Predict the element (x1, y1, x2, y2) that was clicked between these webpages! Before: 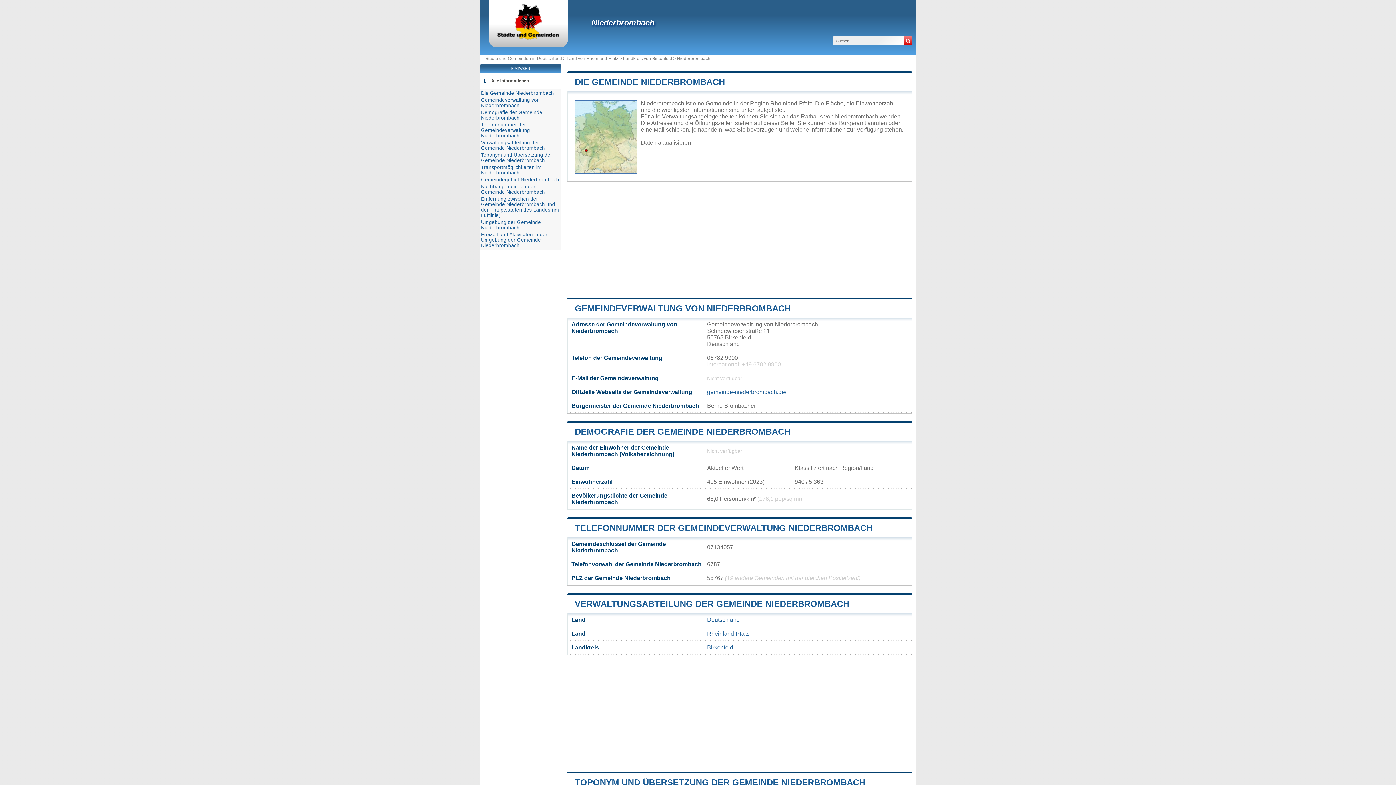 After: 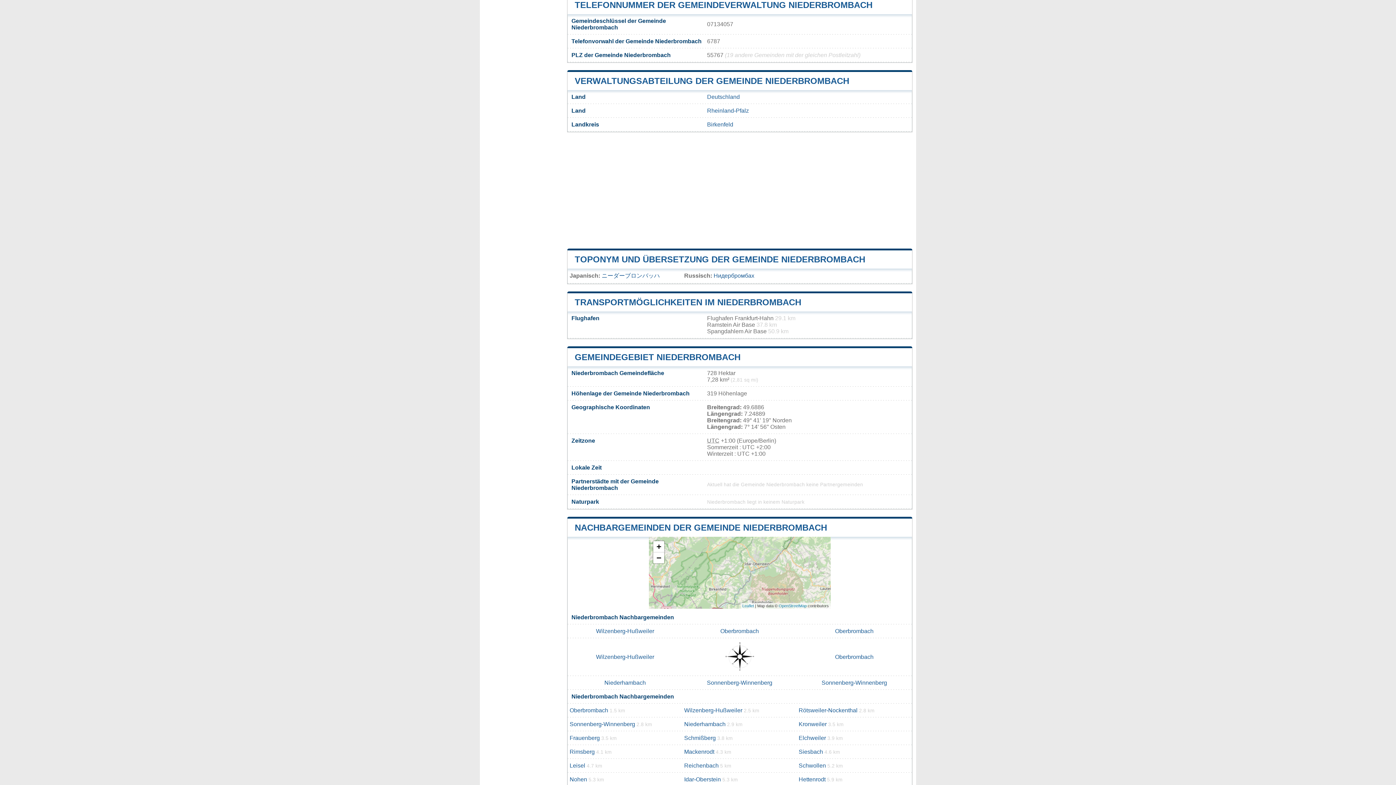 Action: label: TELEFONNUMMER DER GEMEINDEVERWALTUNG NIEDERBROMBACH bbox: (574, 523, 872, 533)